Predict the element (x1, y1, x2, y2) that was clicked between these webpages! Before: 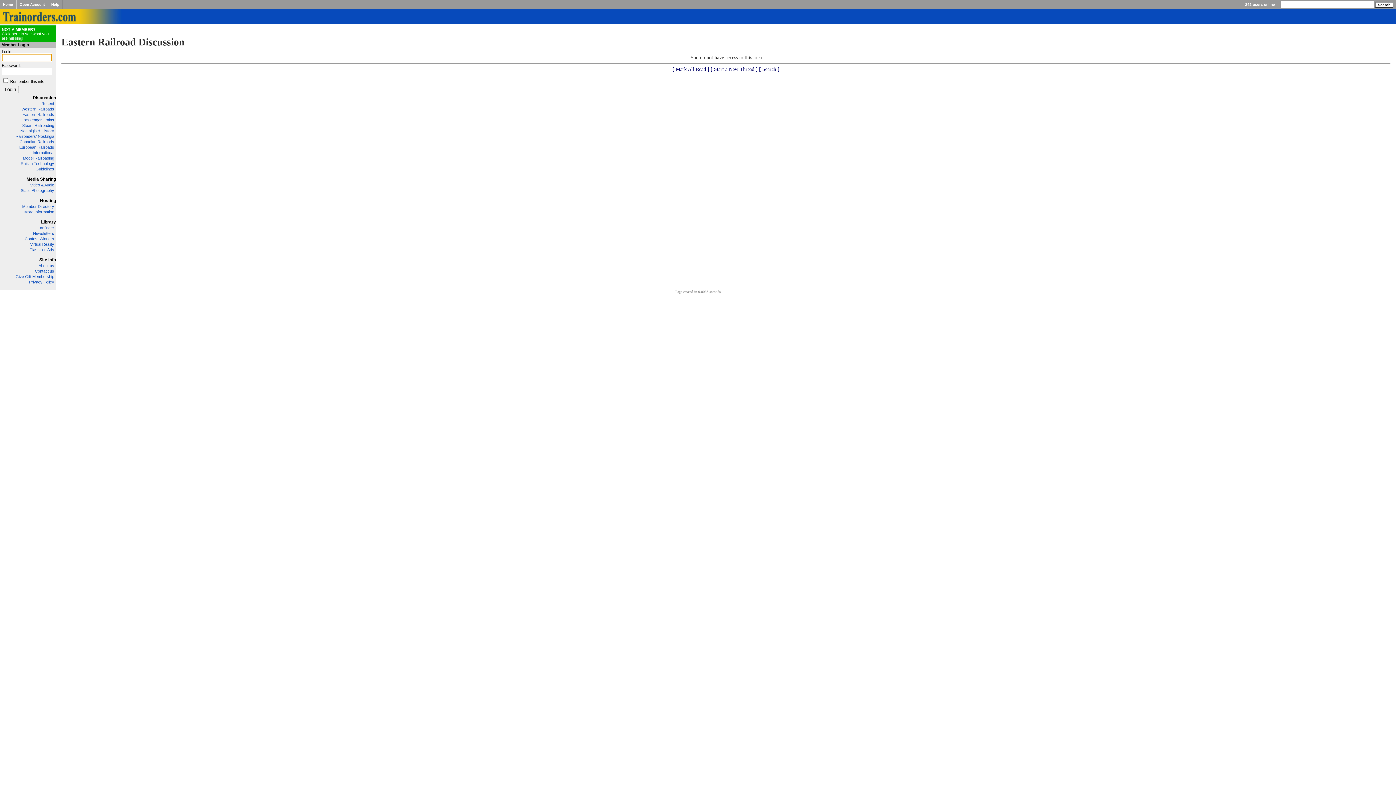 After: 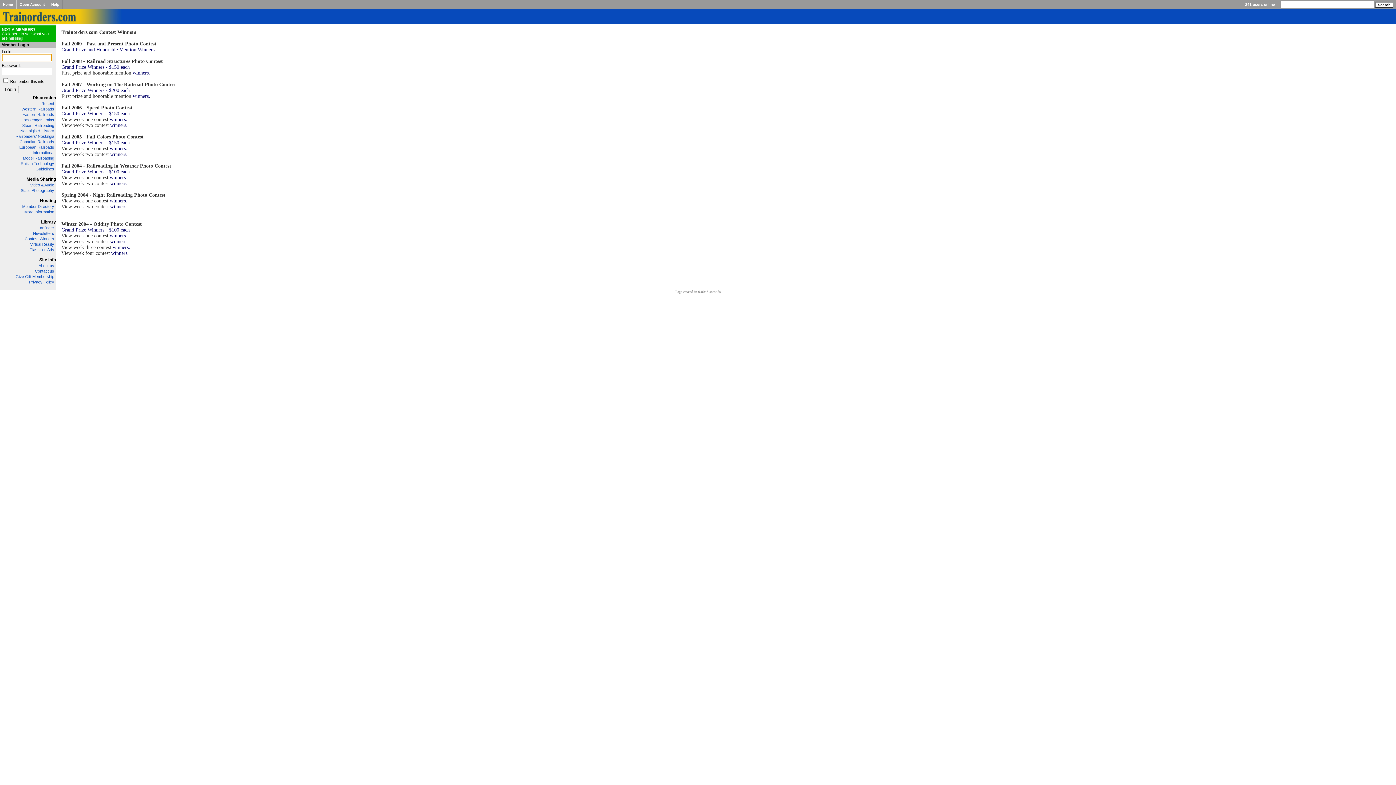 Action: label: Contest Winners bbox: (24, 236, 54, 241)